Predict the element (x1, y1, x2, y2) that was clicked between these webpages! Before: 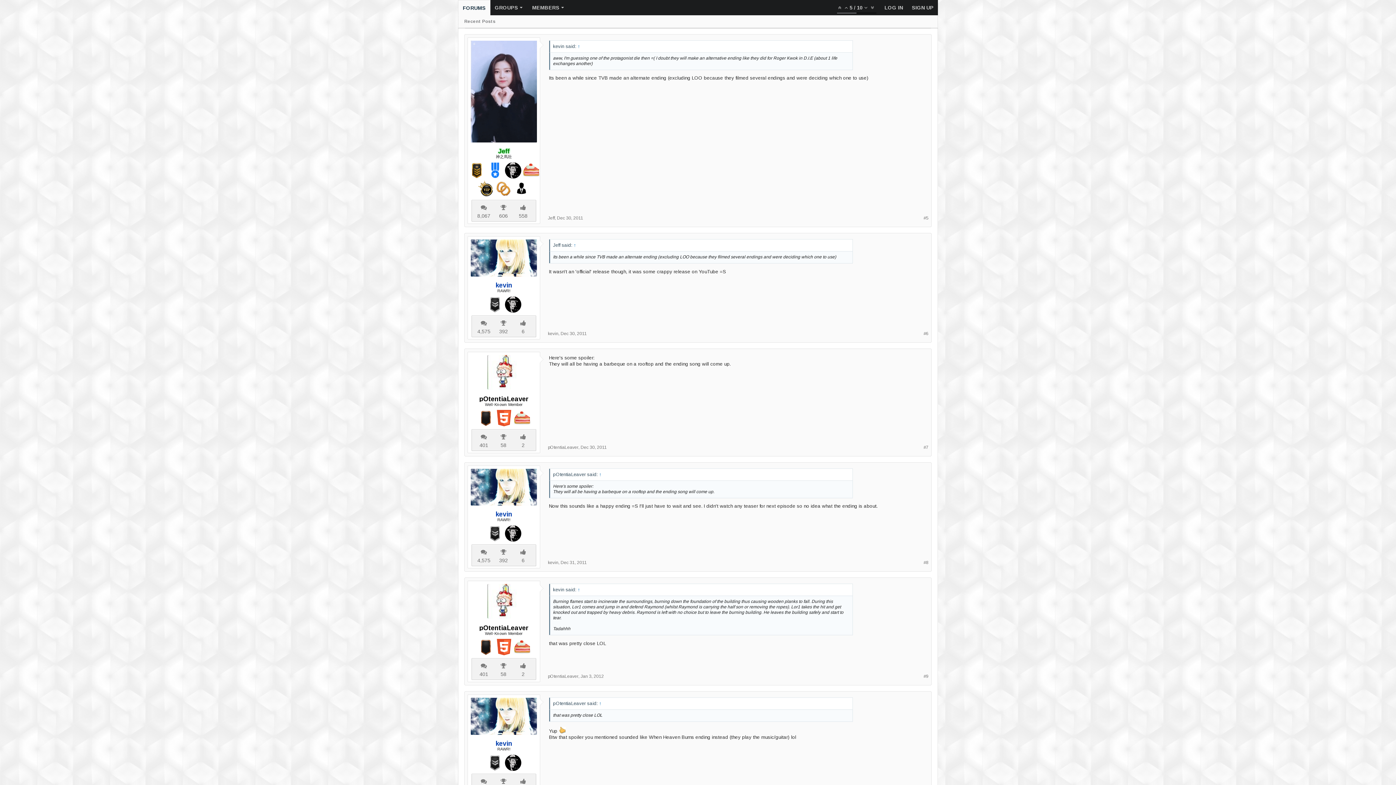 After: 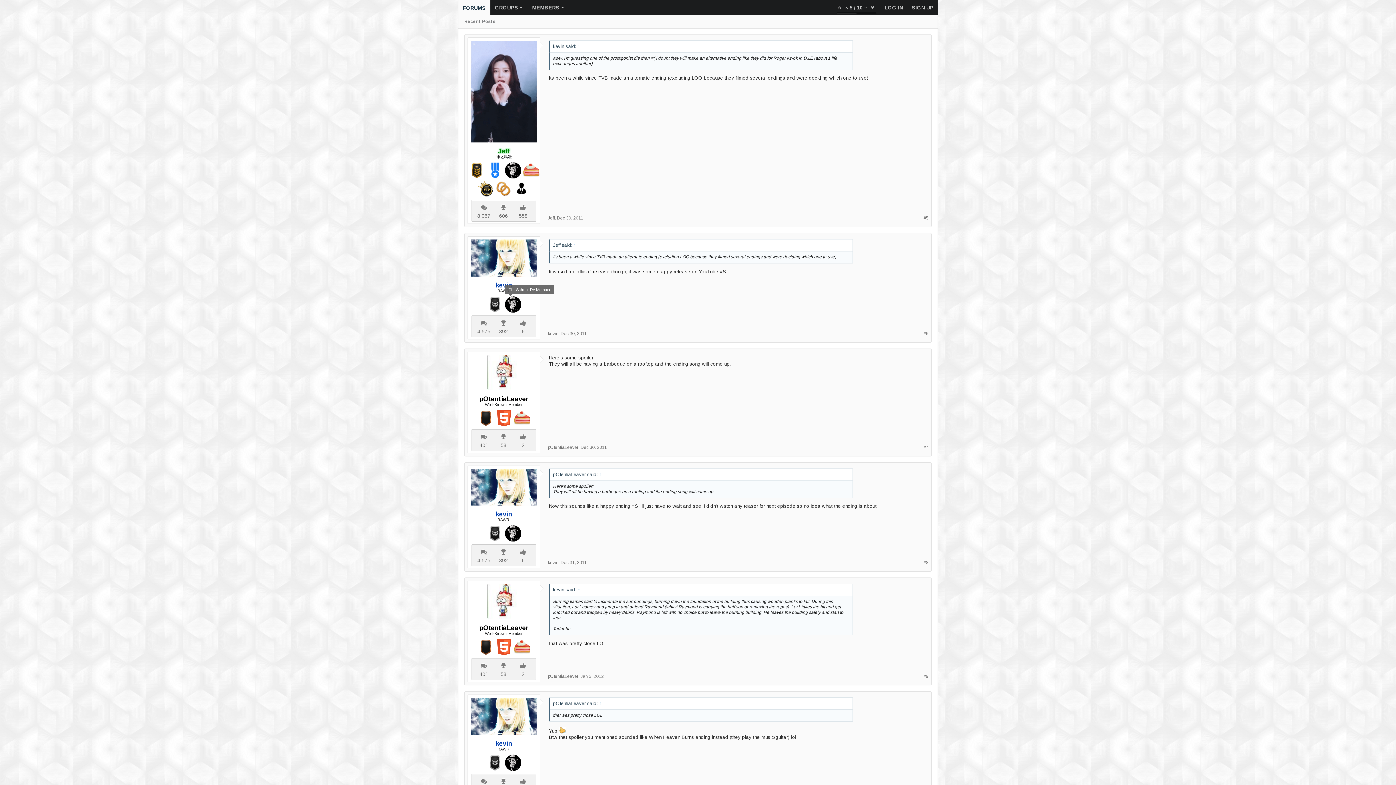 Action: bbox: (504, 306, 521, 314)